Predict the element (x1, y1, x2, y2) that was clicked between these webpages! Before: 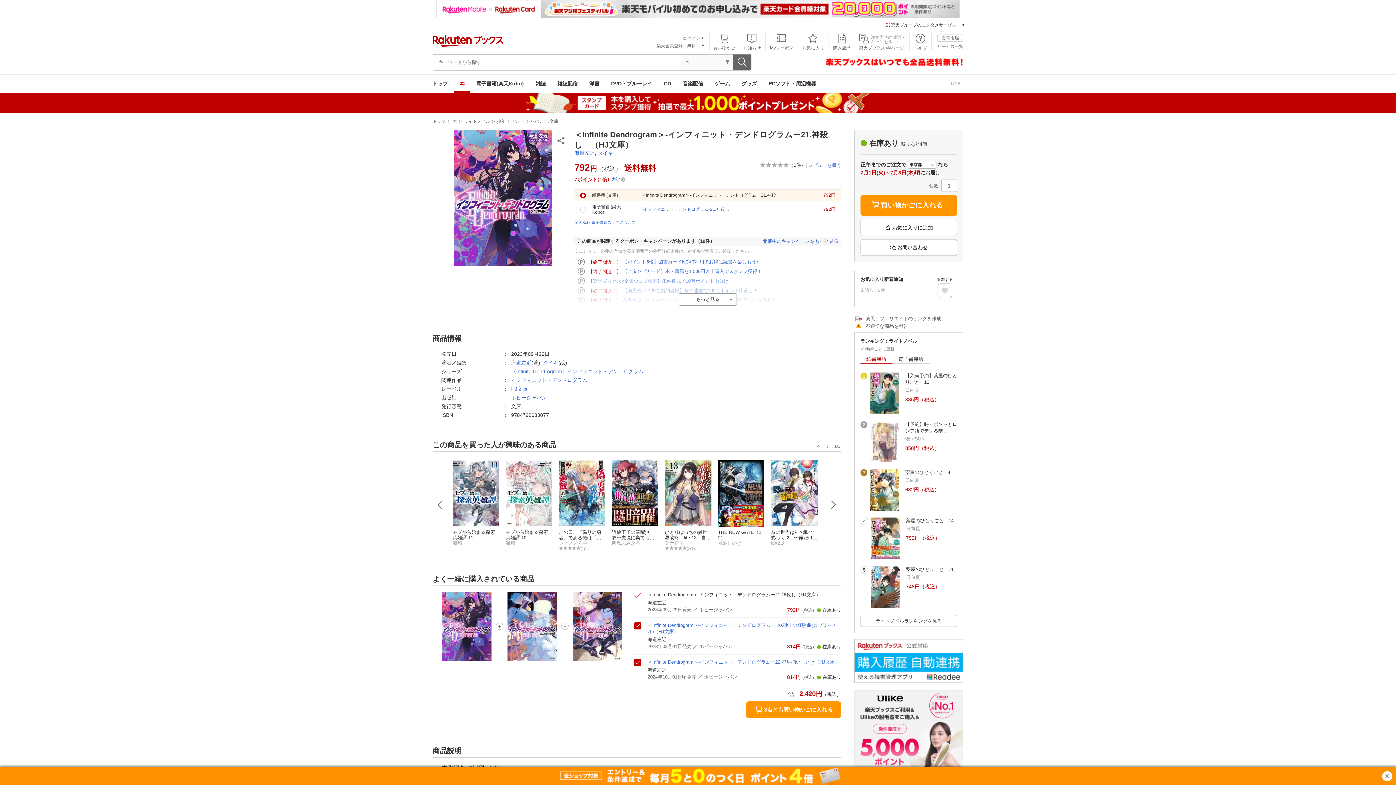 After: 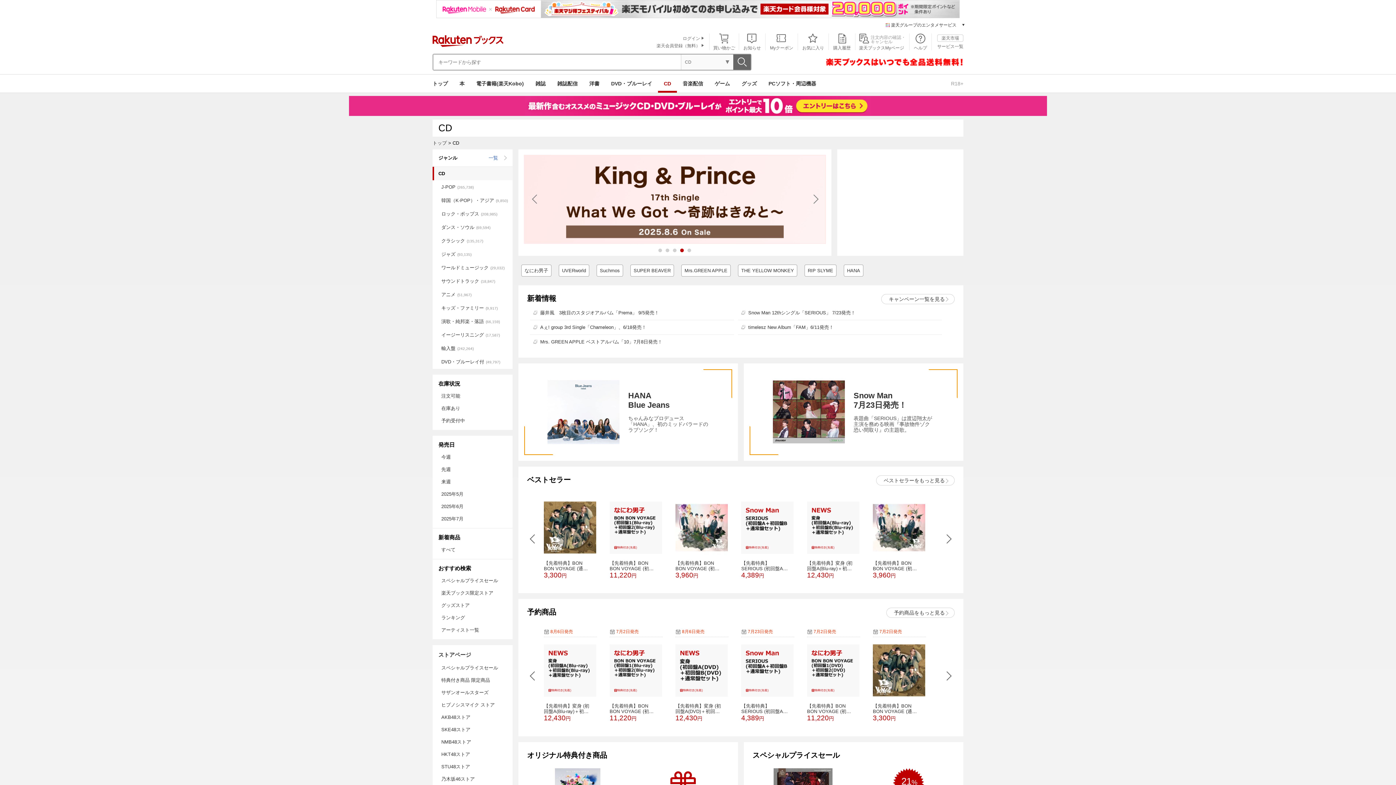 Action: bbox: (658, 74, 677, 92) label: CD